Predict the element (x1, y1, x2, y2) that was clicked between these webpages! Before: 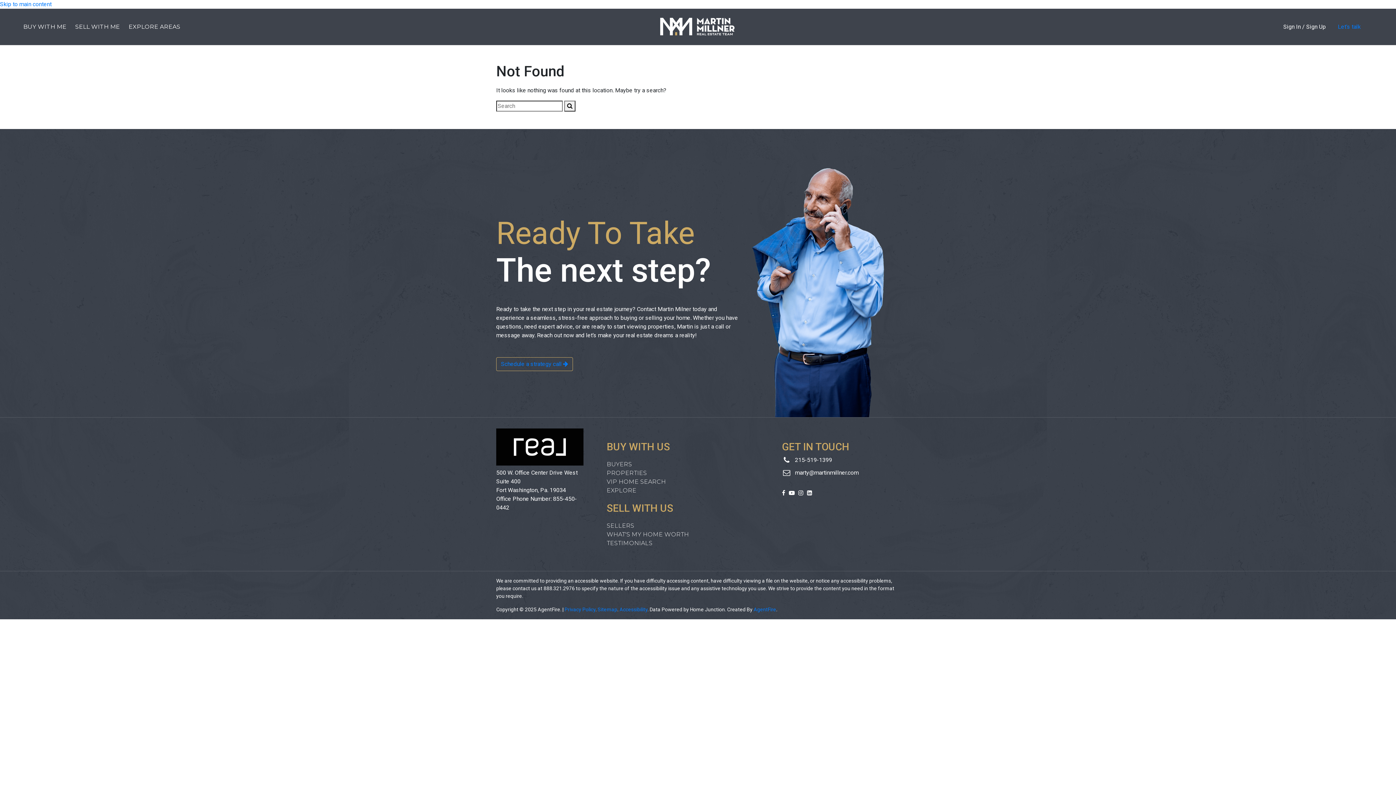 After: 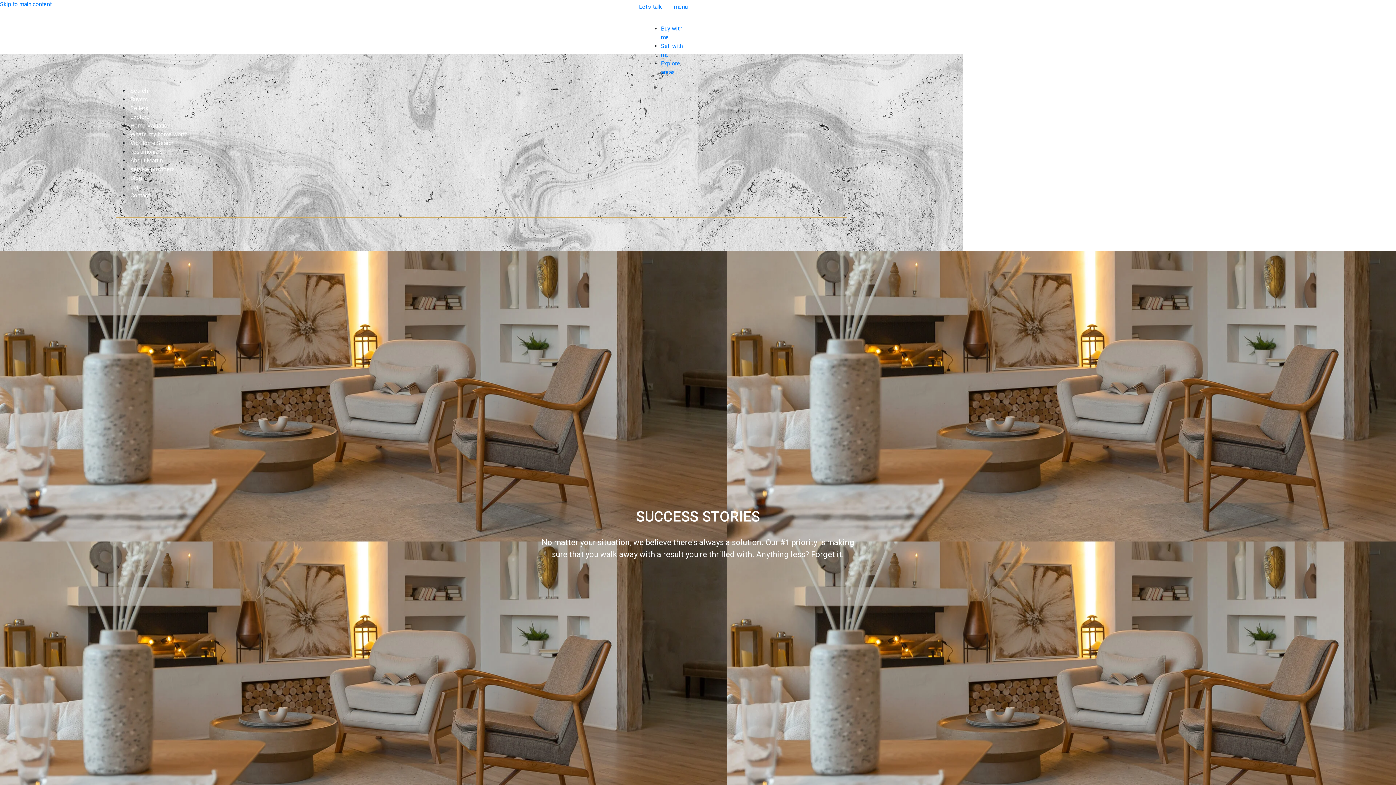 Action: bbox: (606, 539, 652, 547) label: TESTIMONIALS